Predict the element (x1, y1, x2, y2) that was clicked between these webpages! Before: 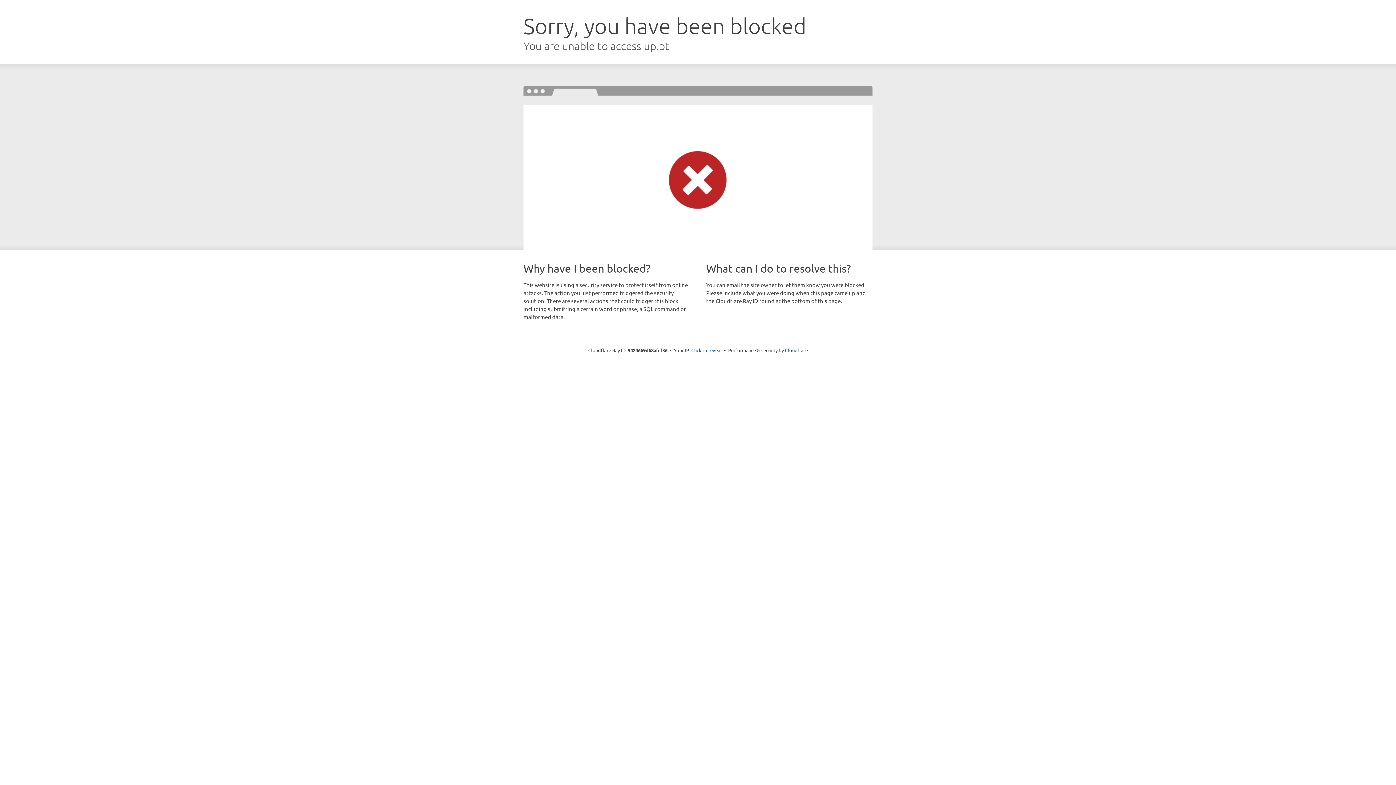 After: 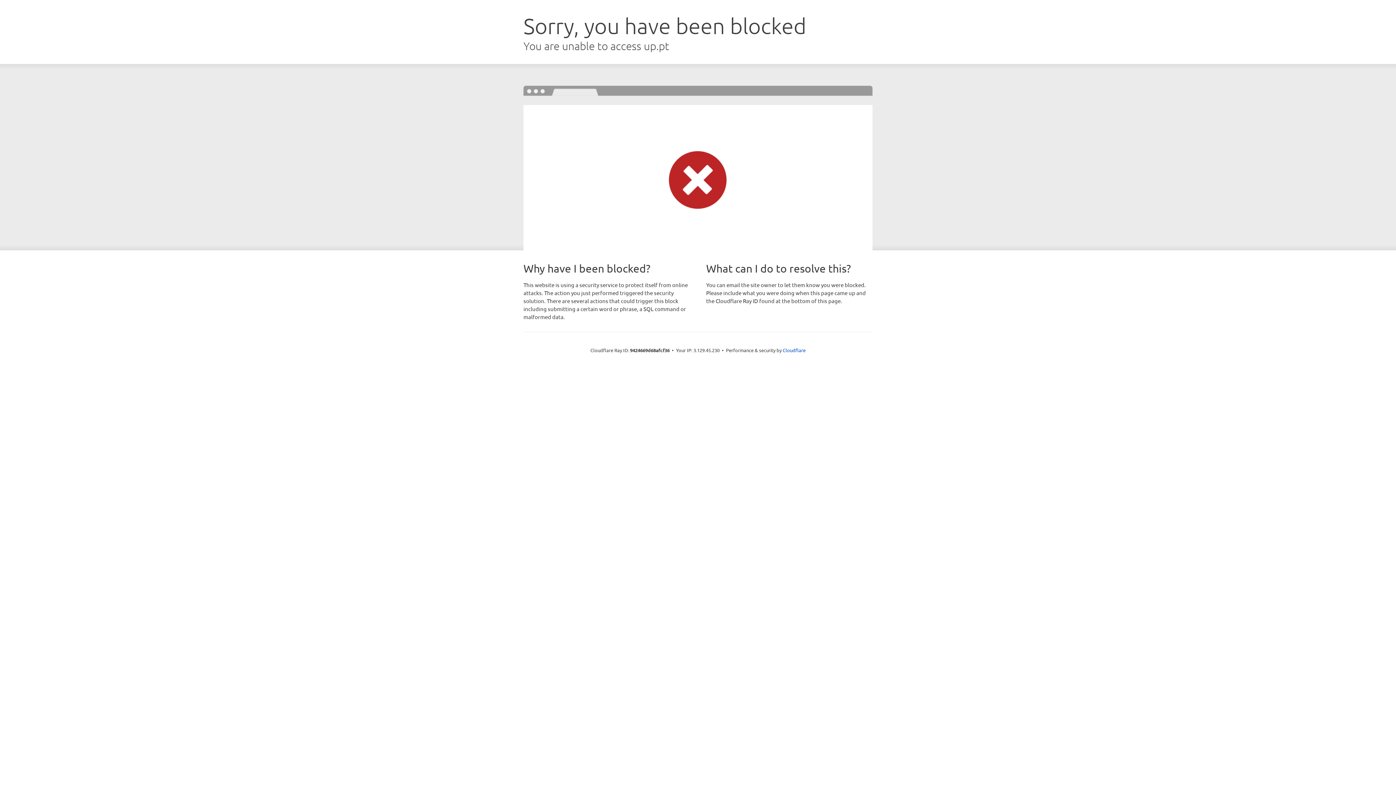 Action: label: Click to reveal bbox: (691, 346, 722, 353)